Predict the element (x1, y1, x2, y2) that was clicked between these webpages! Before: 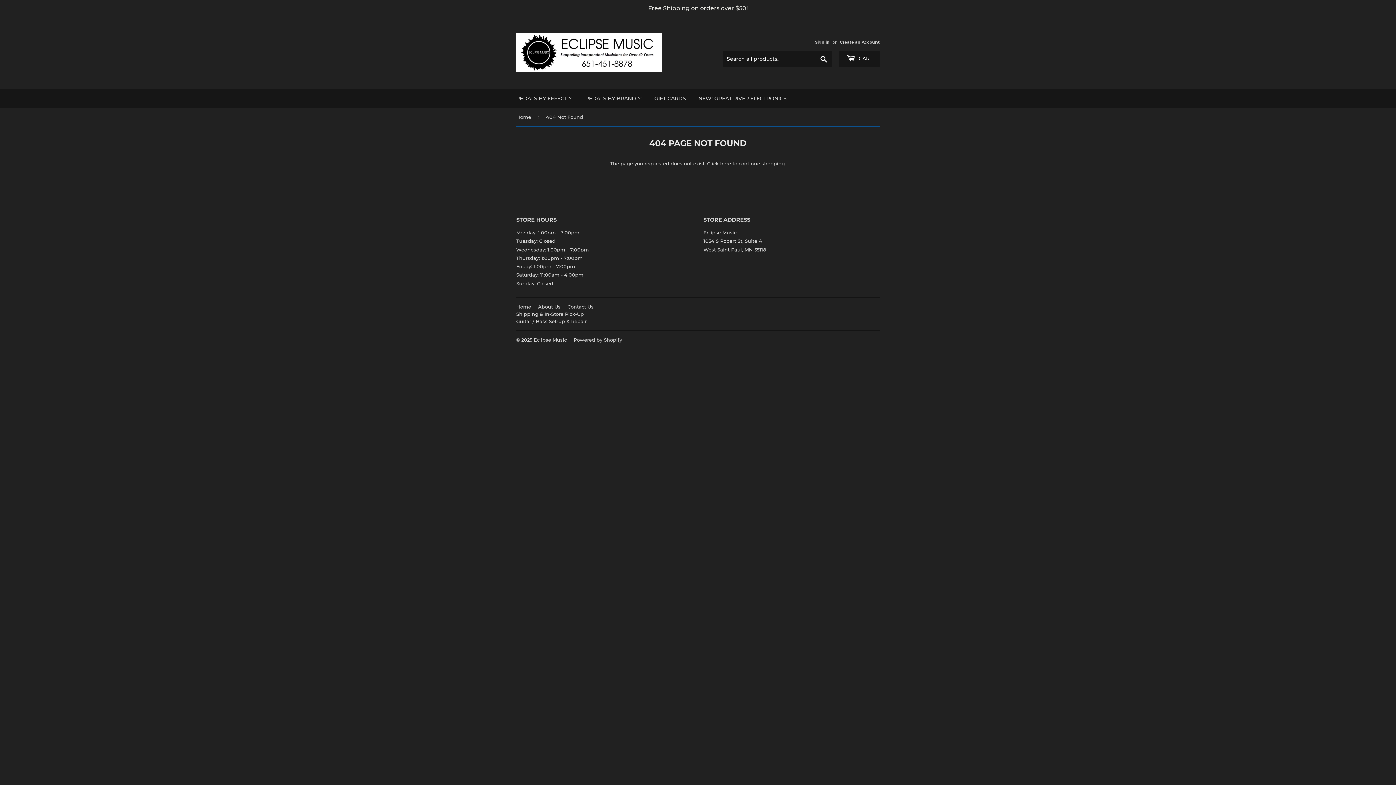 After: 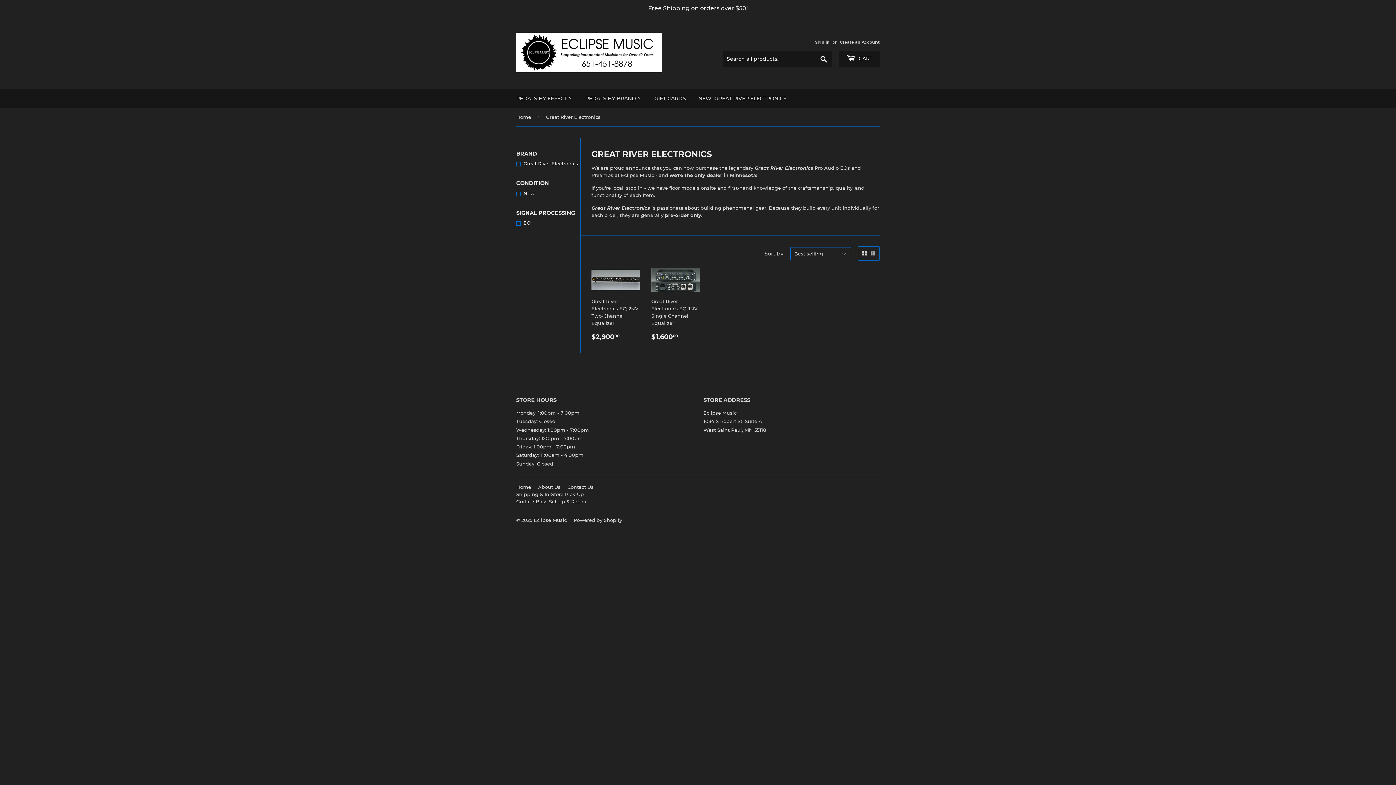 Action: label: NEW! GREAT RIVER ELECTRONICS bbox: (693, 89, 792, 108)